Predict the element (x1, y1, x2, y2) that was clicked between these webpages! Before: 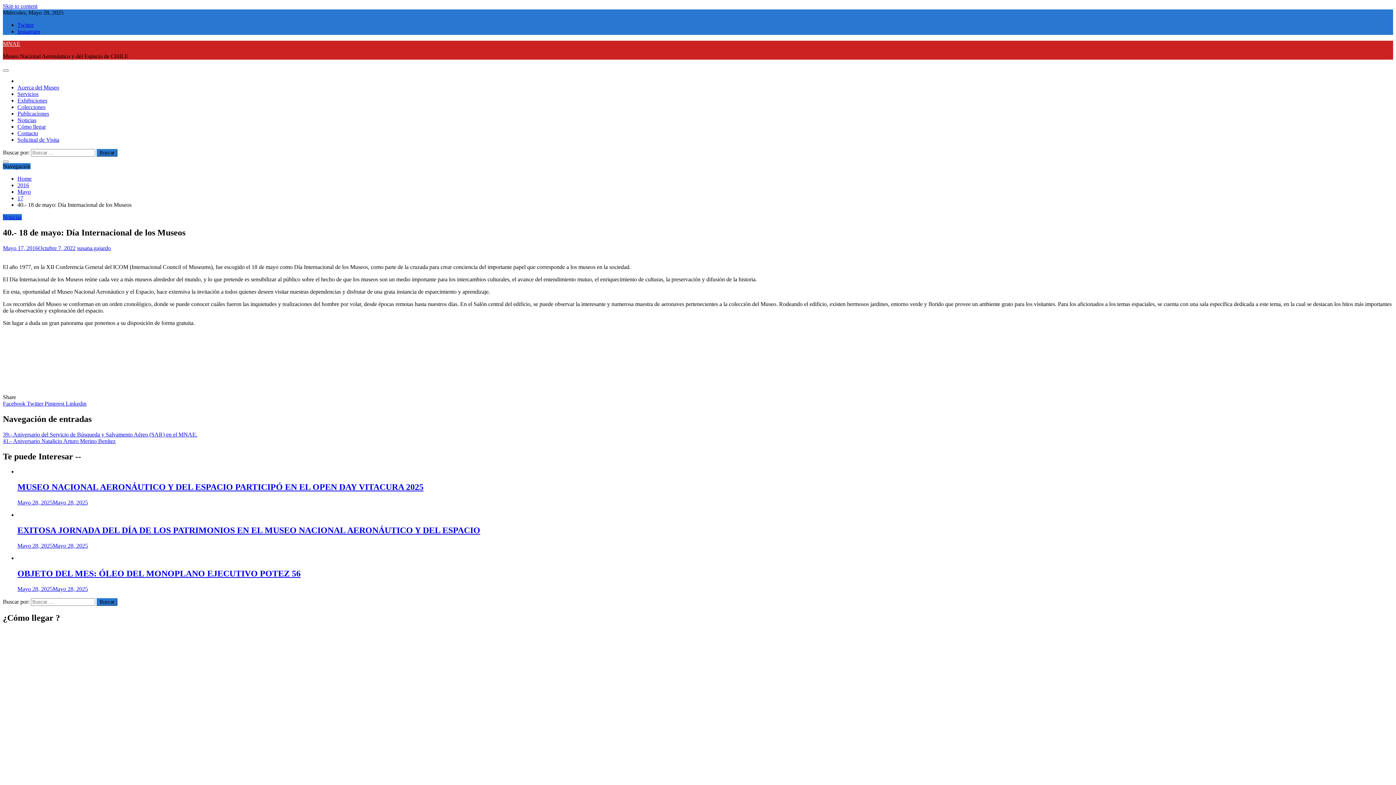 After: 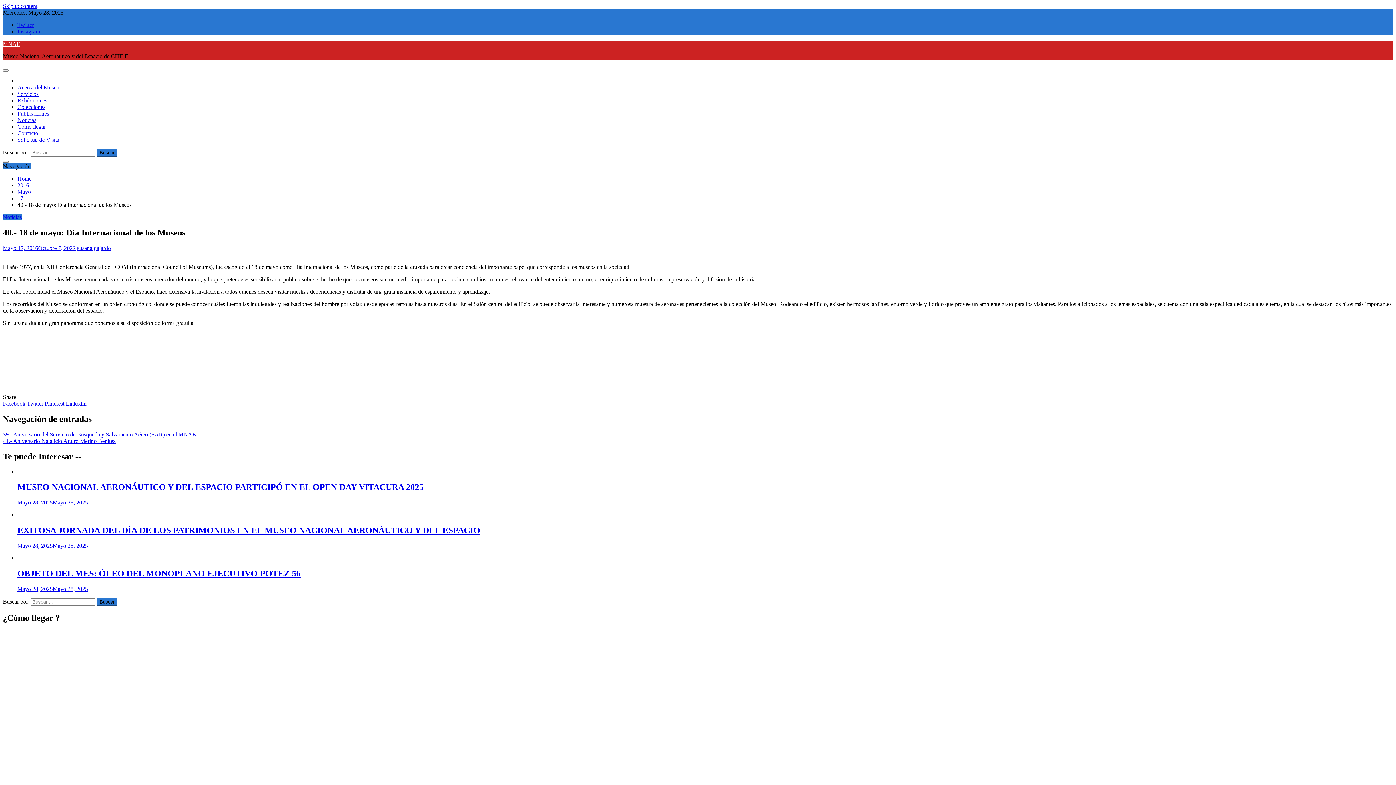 Action: bbox: (2, 245, 75, 251) label: Mayo 17, 2016Octubre 7, 2022